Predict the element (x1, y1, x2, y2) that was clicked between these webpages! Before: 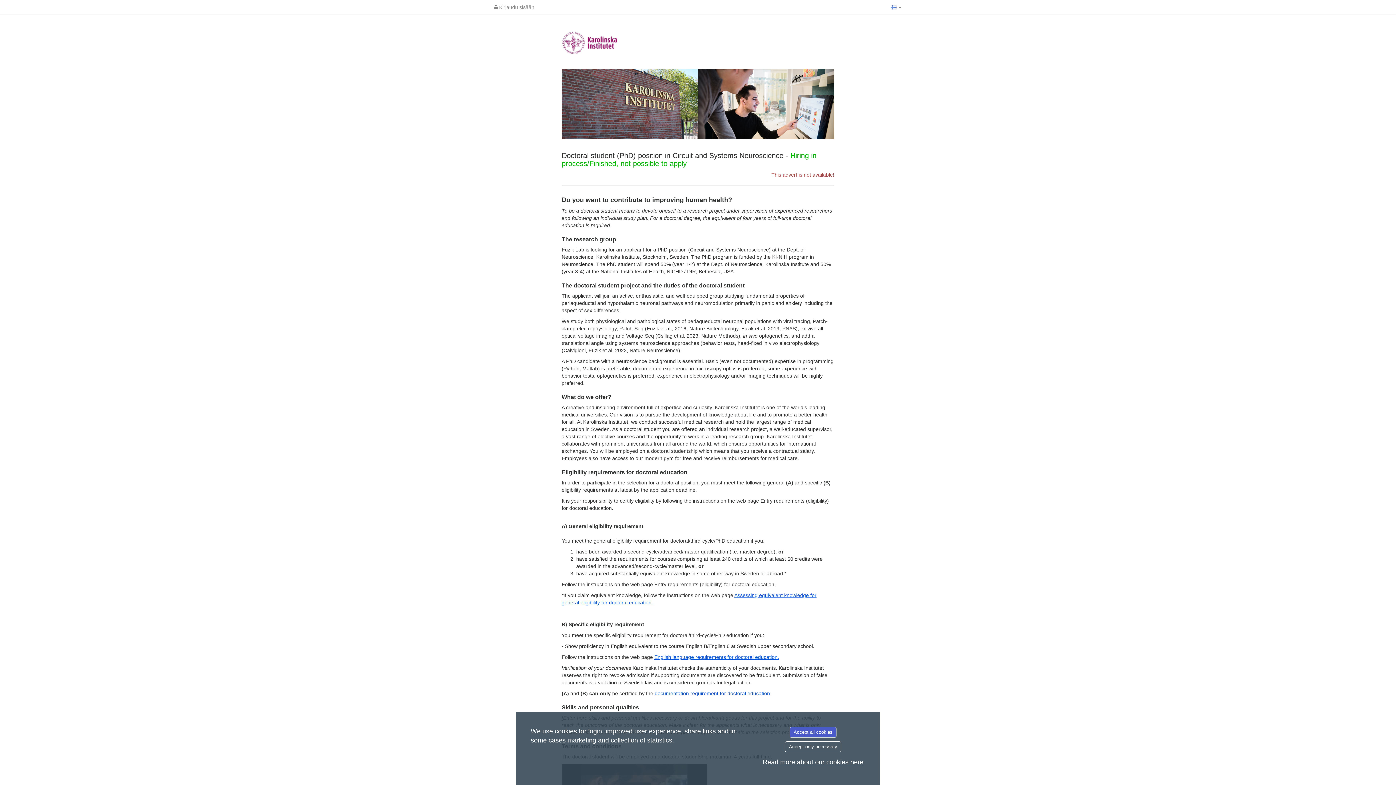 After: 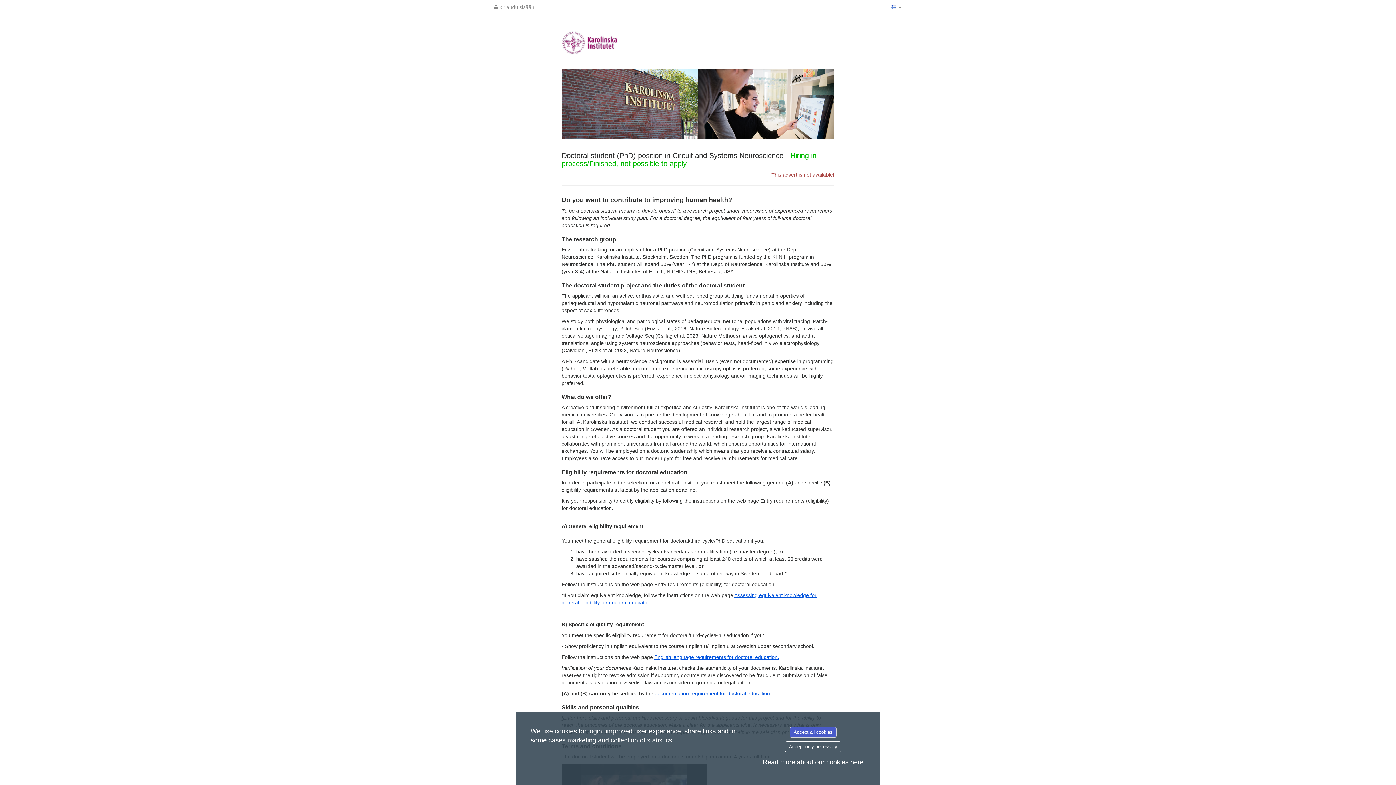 Action: label: Read more about our cookies here bbox: (762, 758, 863, 766)